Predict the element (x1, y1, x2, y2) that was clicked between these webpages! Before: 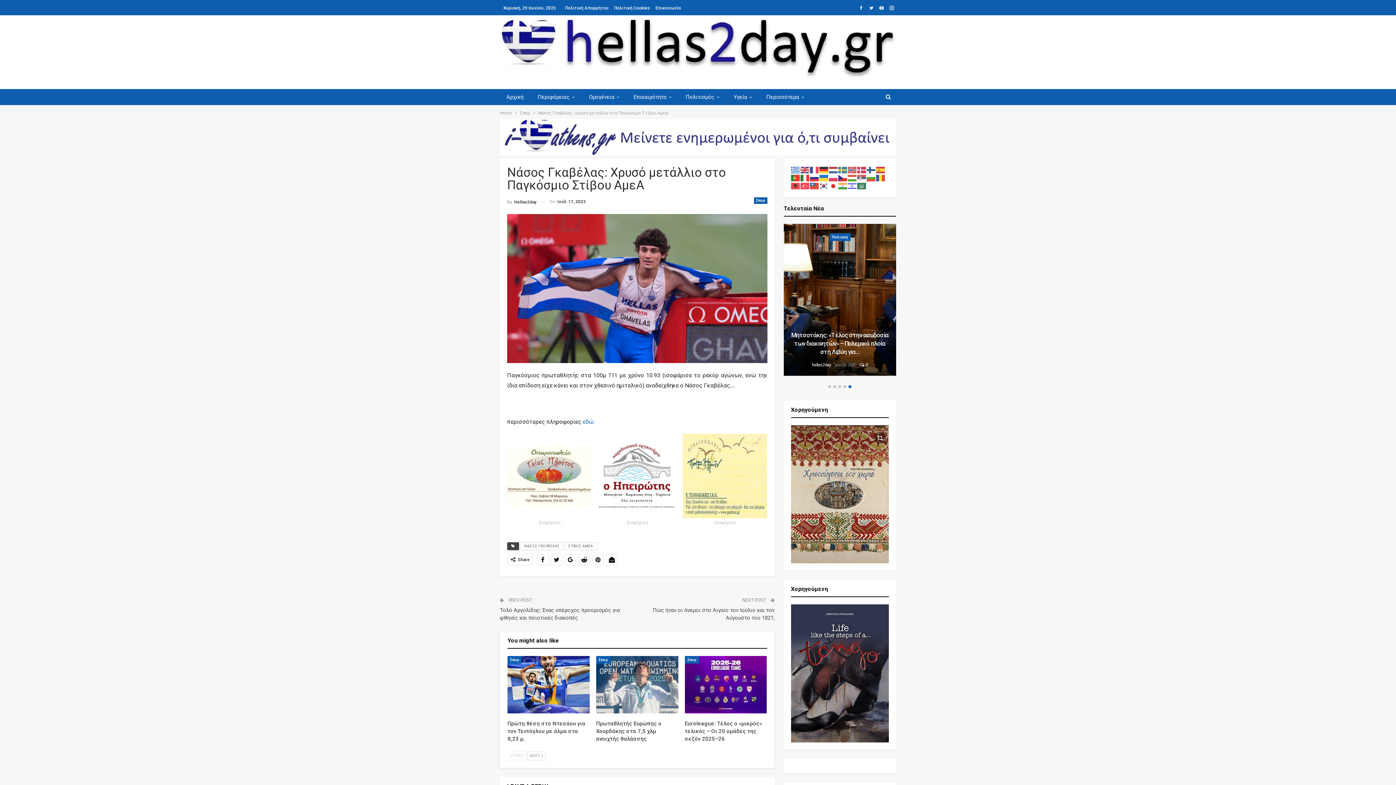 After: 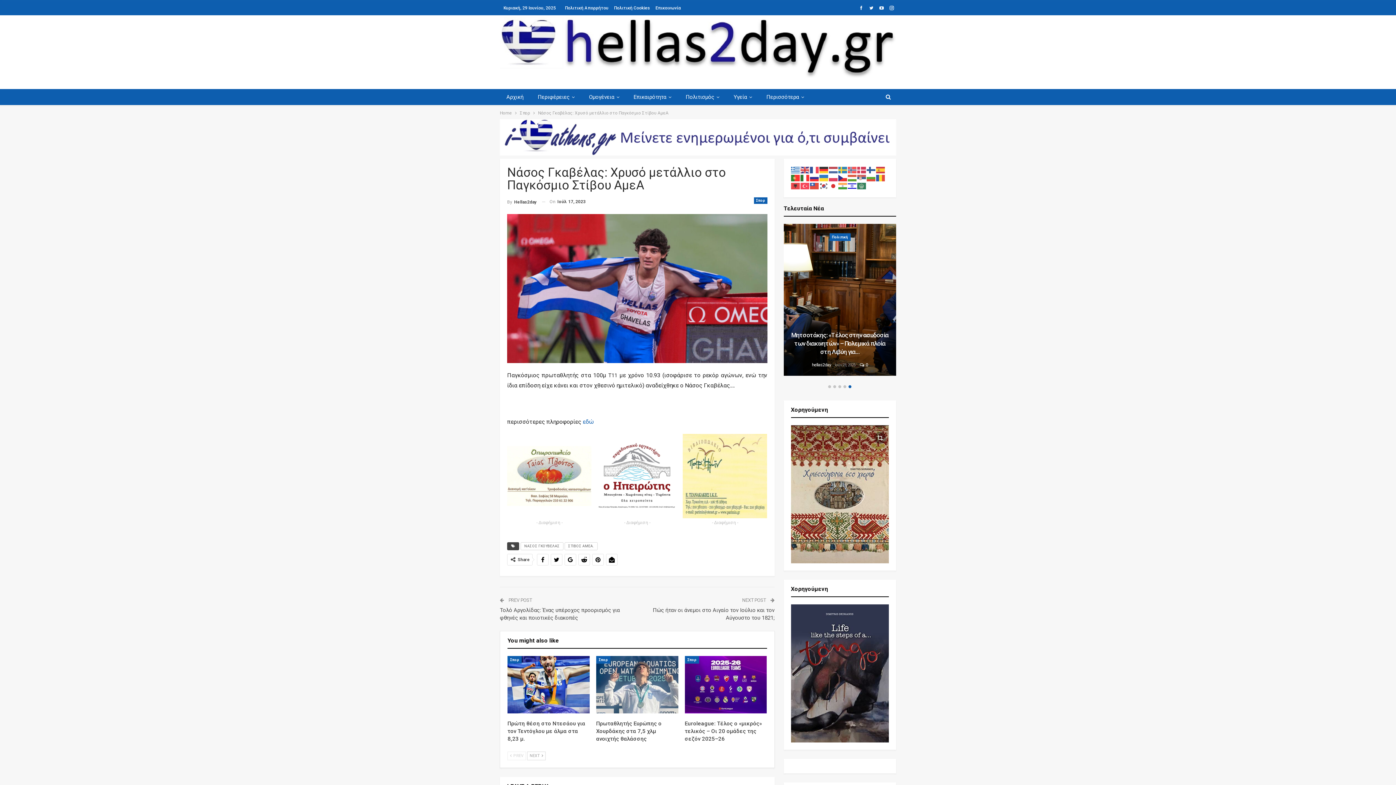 Action: bbox: (847, 183, 857, 188)